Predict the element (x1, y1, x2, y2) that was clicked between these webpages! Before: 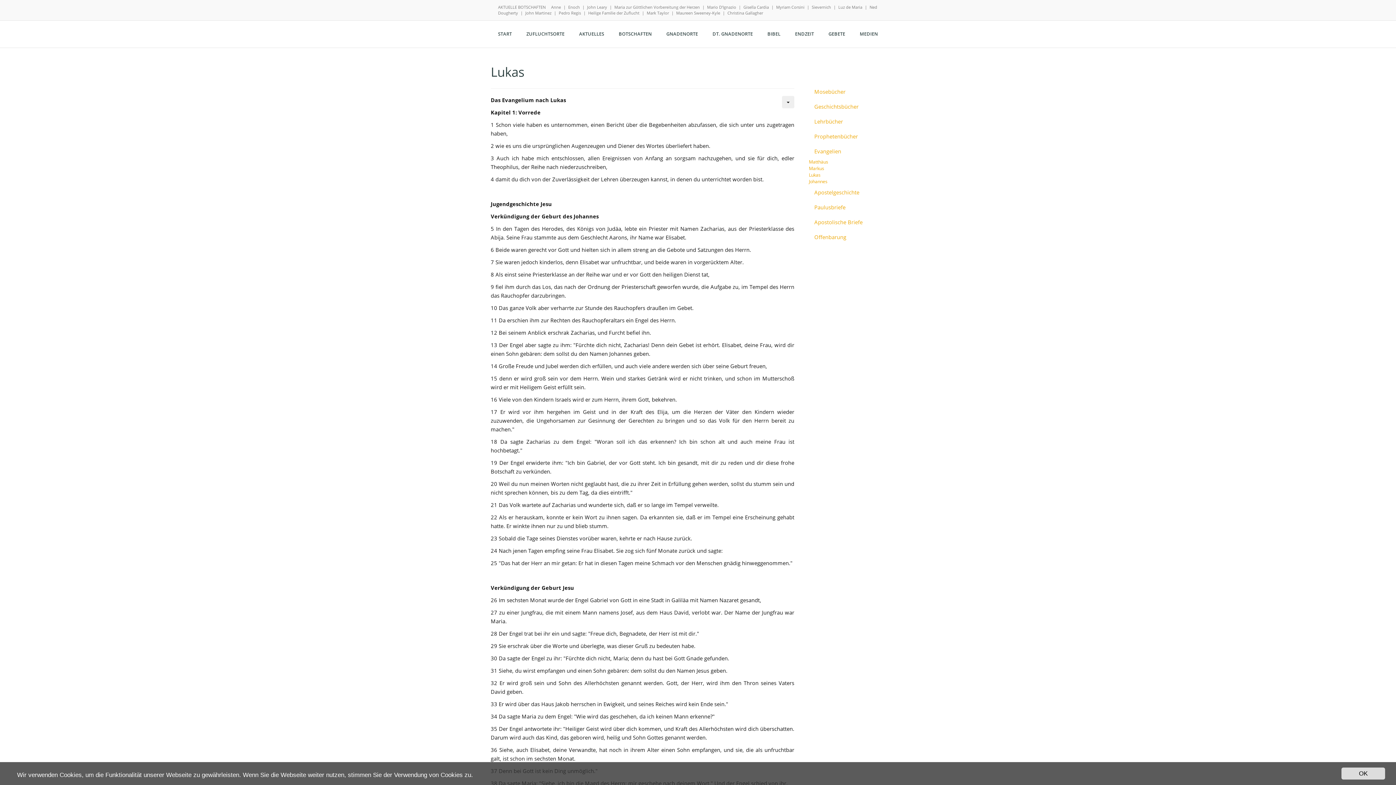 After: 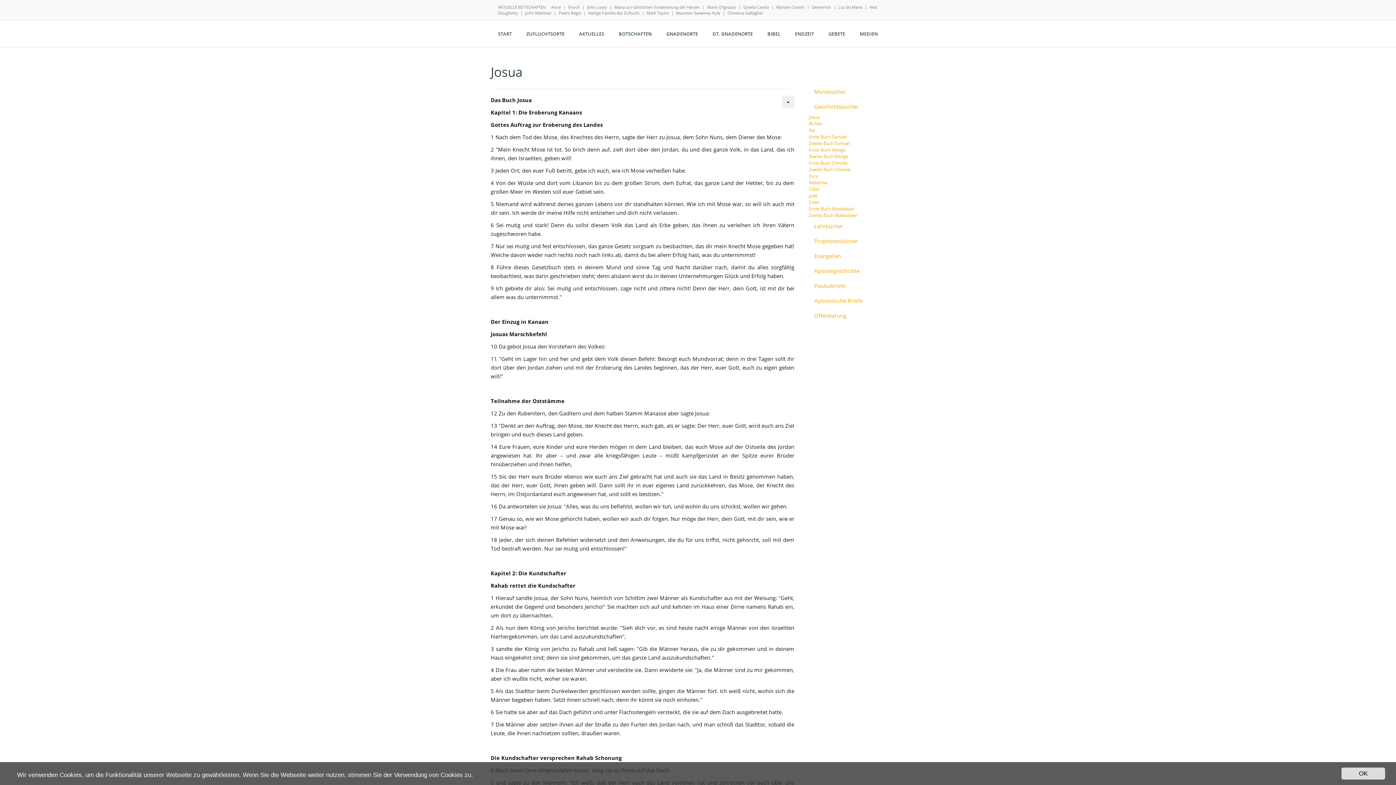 Action: label: Geschichtsbücher bbox: (809, 99, 905, 114)